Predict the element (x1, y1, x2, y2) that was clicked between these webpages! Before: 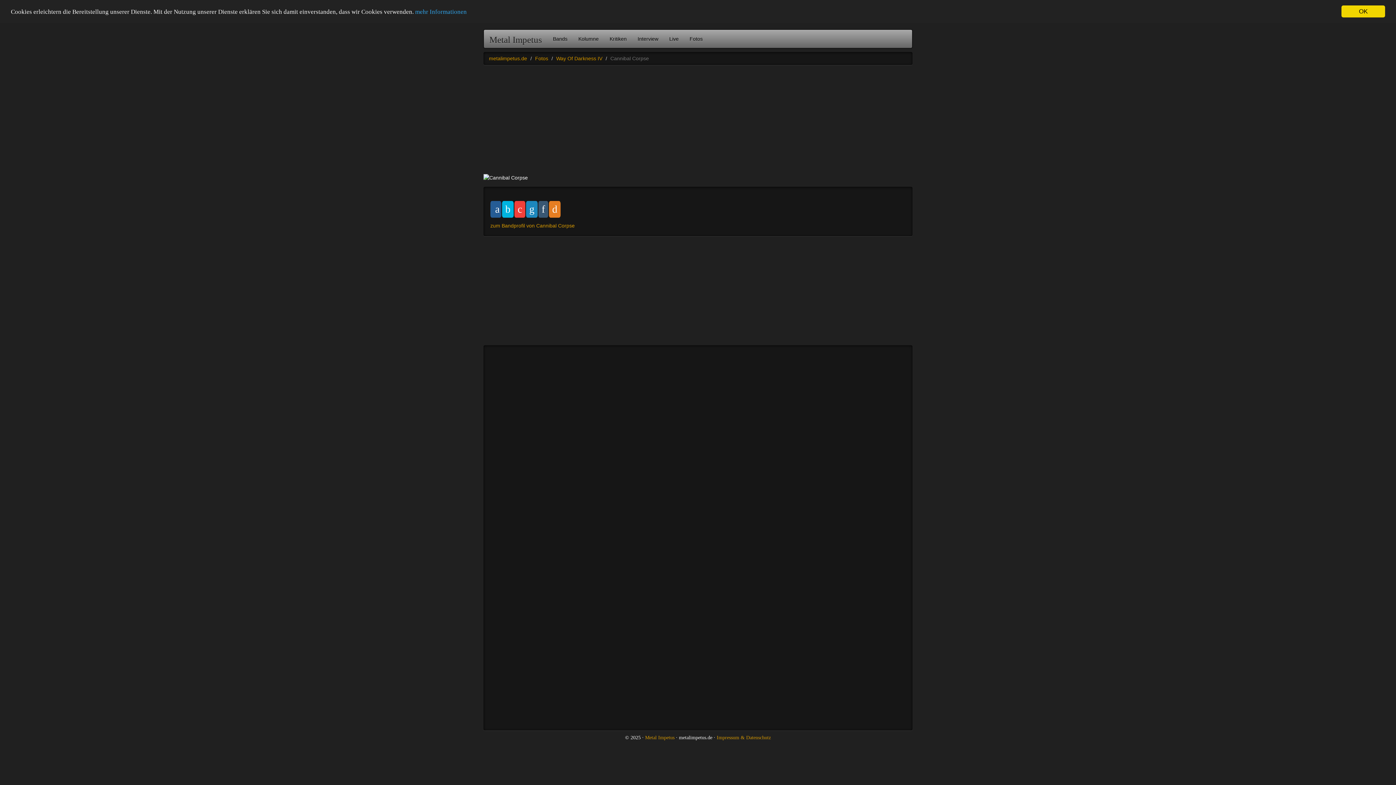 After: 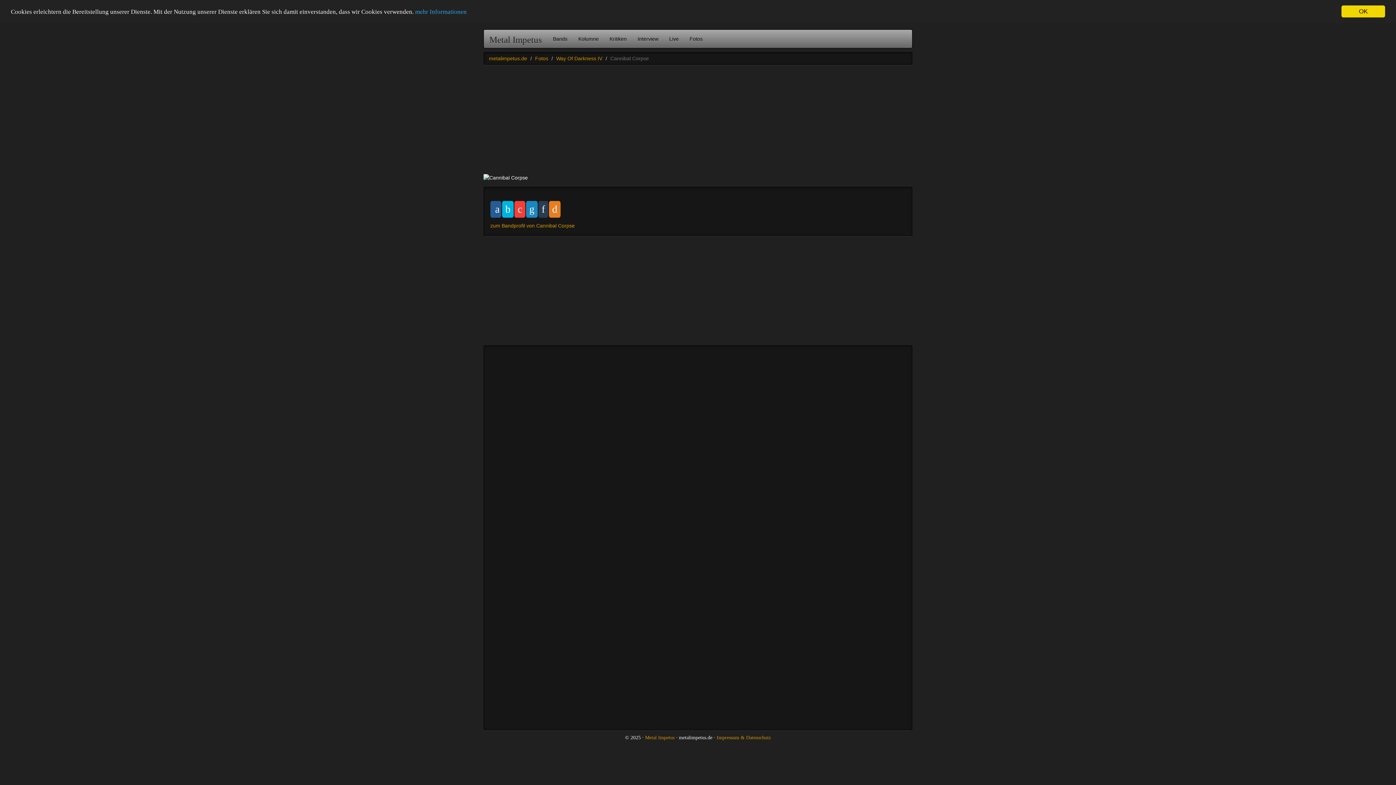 Action: bbox: (538, 201, 548, 217)